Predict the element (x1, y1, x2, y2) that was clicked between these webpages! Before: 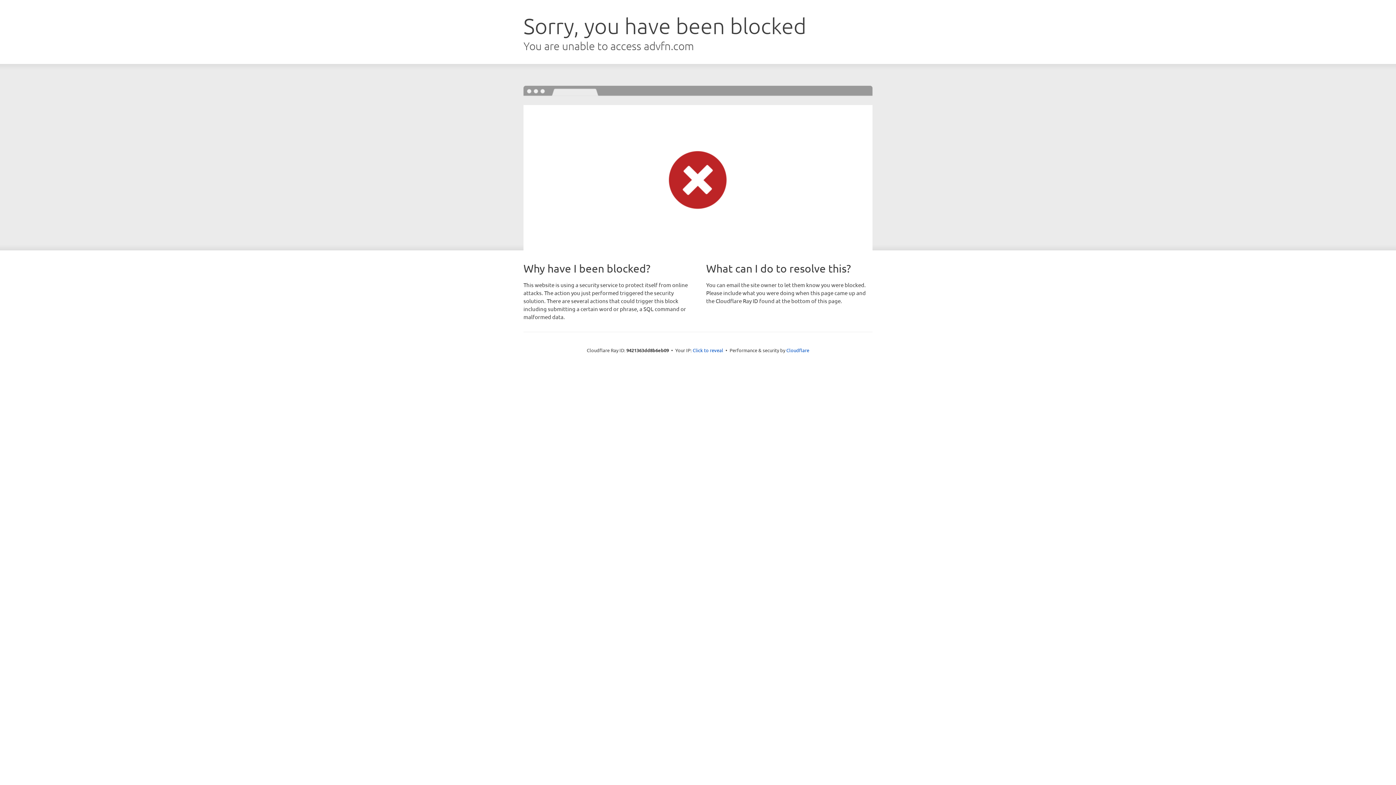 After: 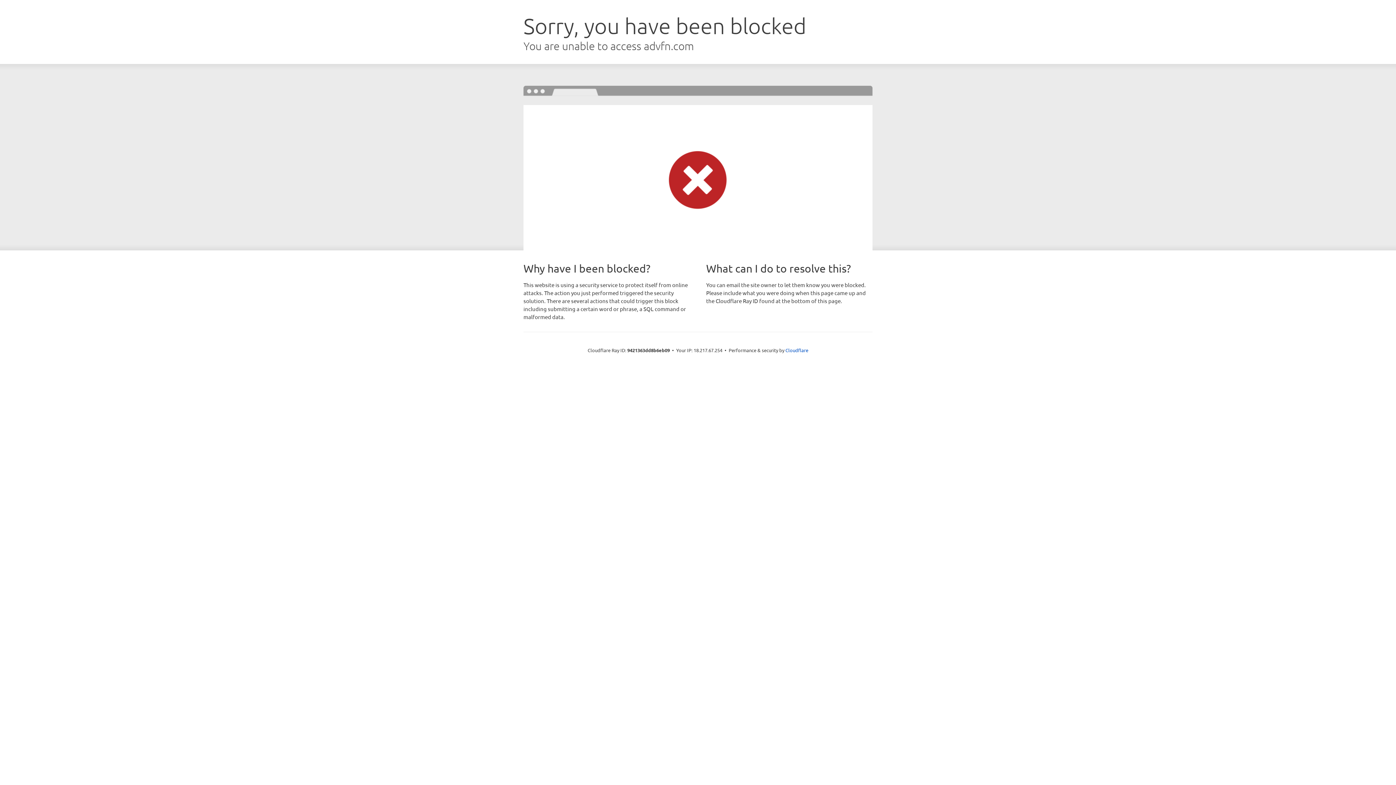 Action: label: Click to reveal bbox: (692, 346, 723, 353)